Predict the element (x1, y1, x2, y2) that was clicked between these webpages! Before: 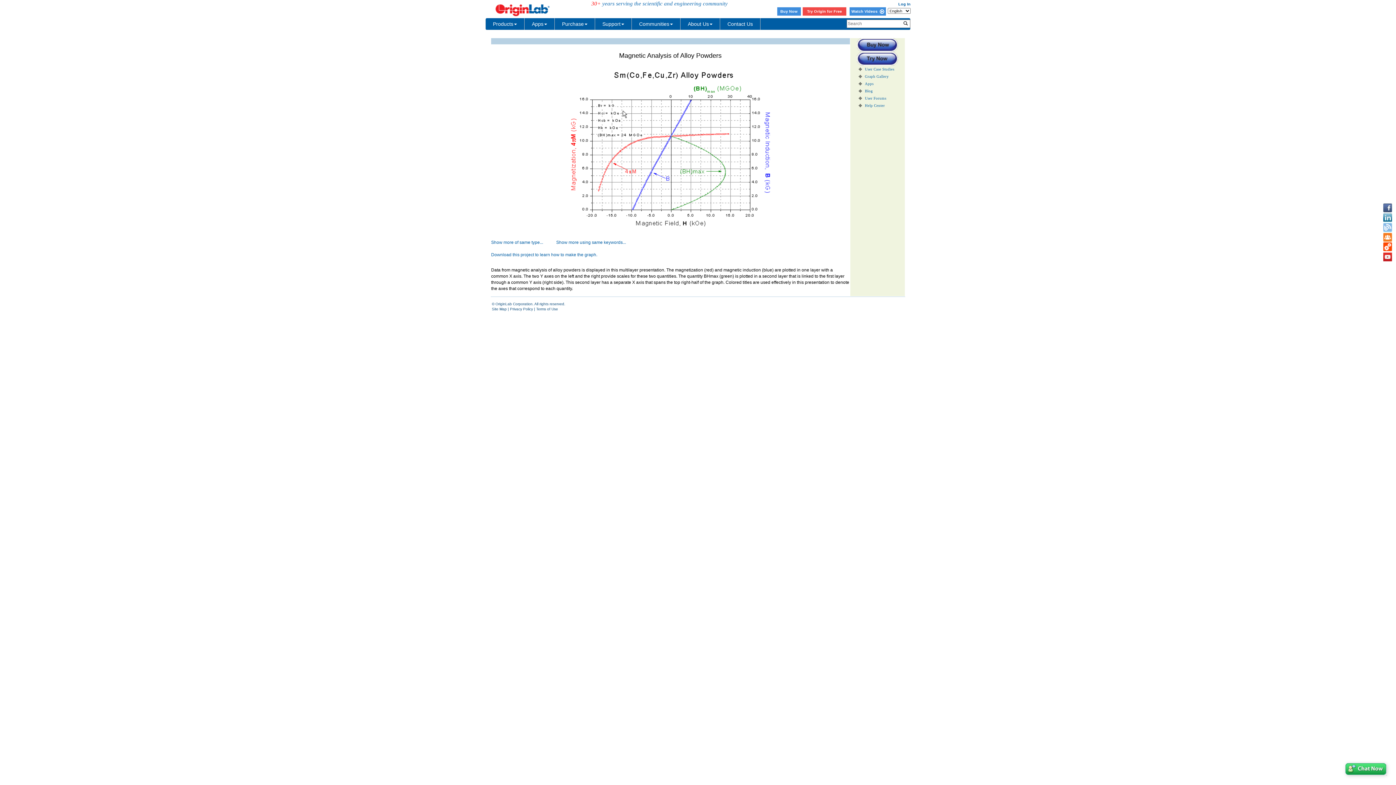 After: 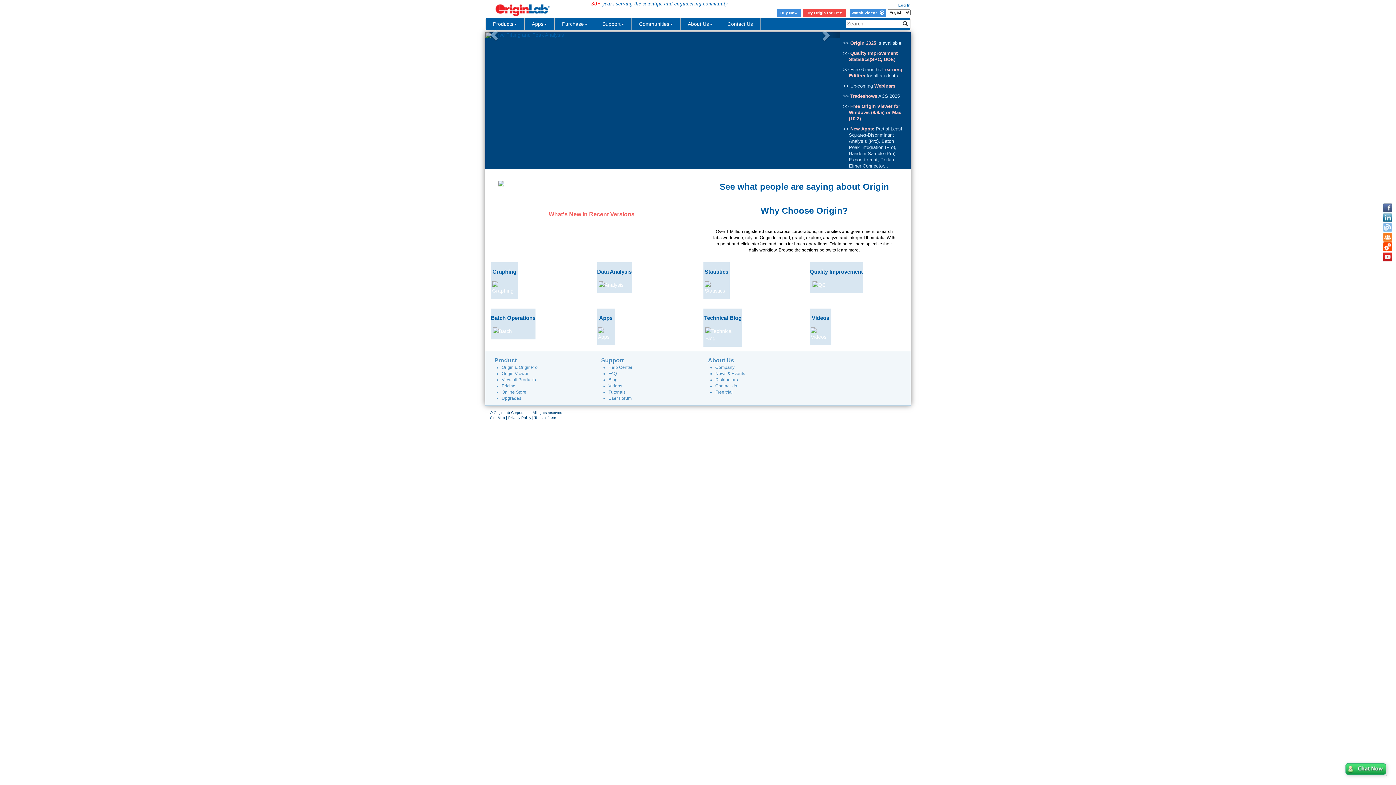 Action: bbox: (485, 6, 552, 11) label:  